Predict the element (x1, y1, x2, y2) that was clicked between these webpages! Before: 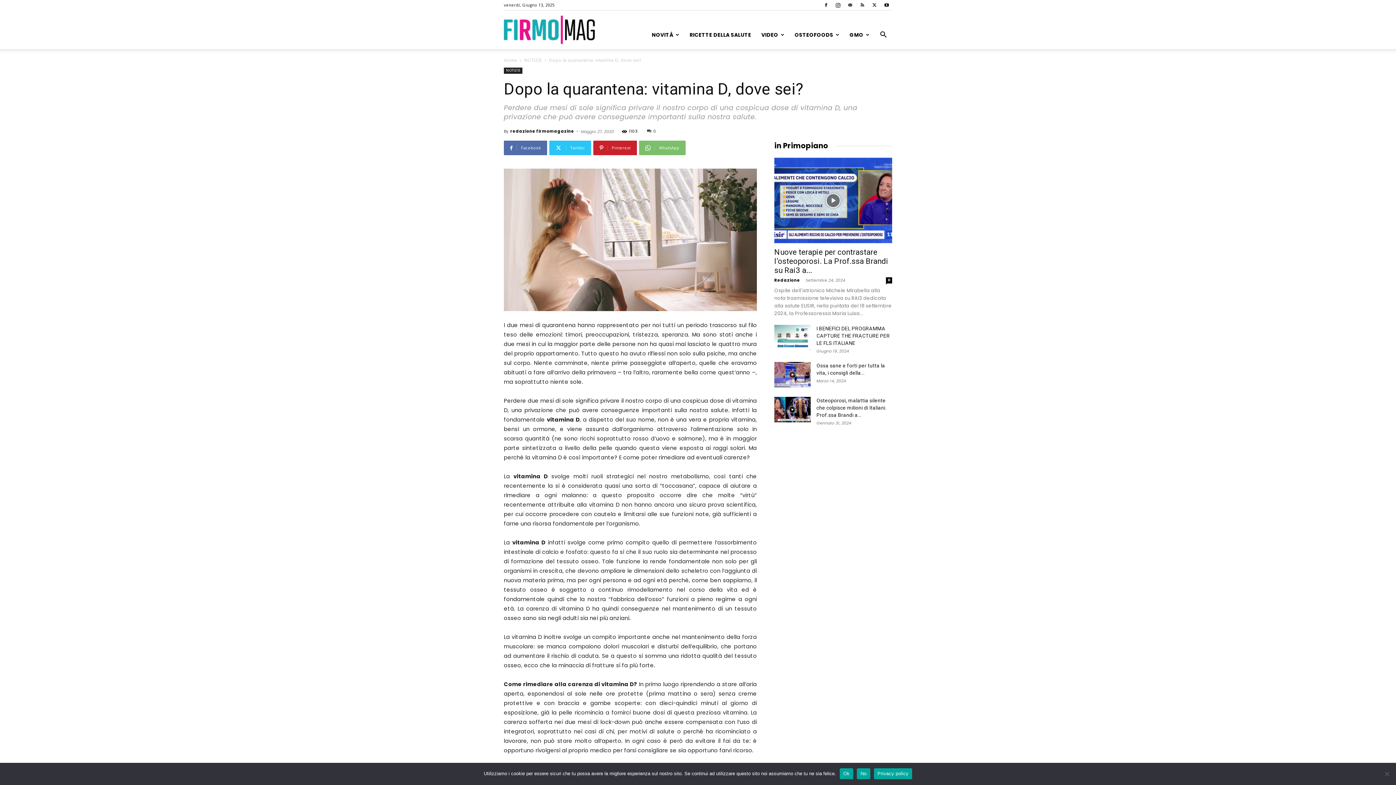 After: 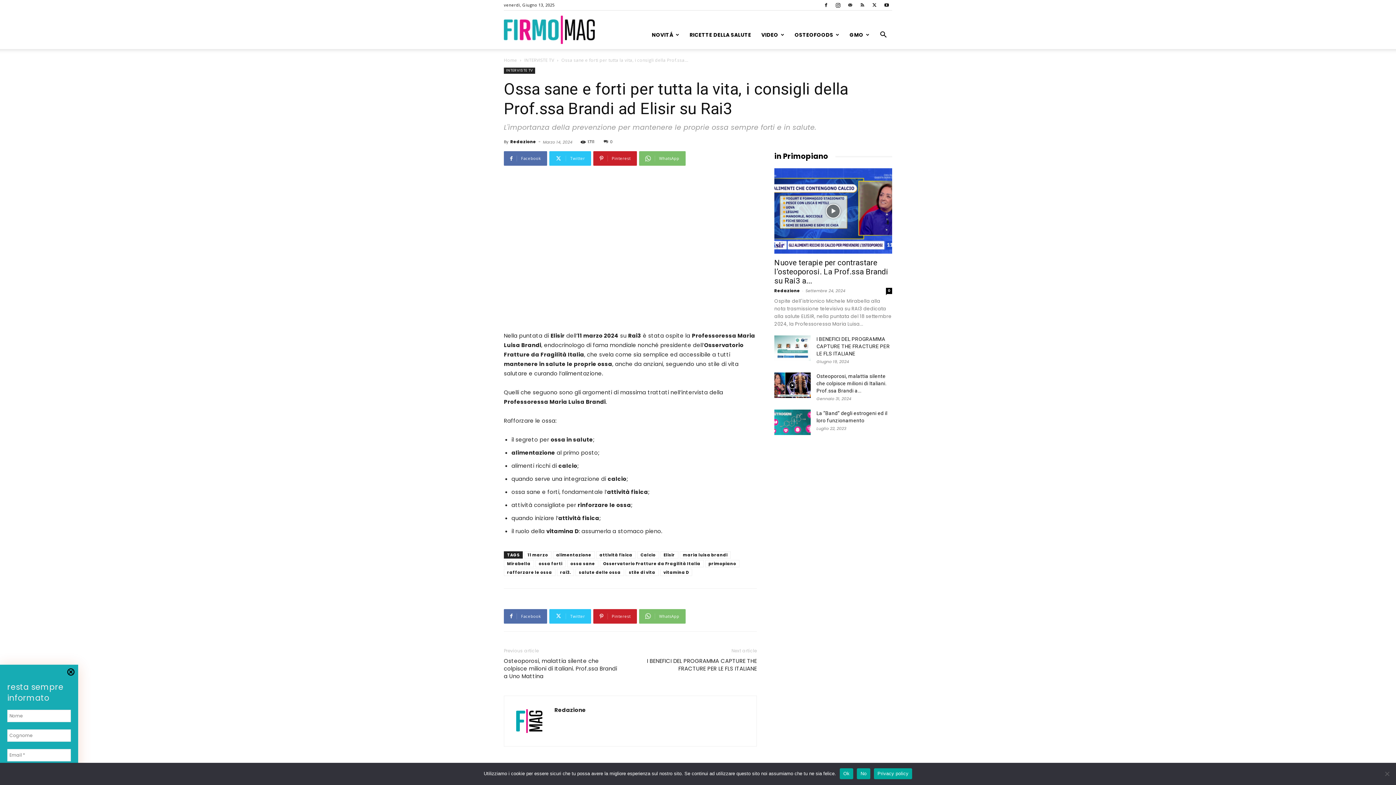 Action: bbox: (774, 362, 810, 387)